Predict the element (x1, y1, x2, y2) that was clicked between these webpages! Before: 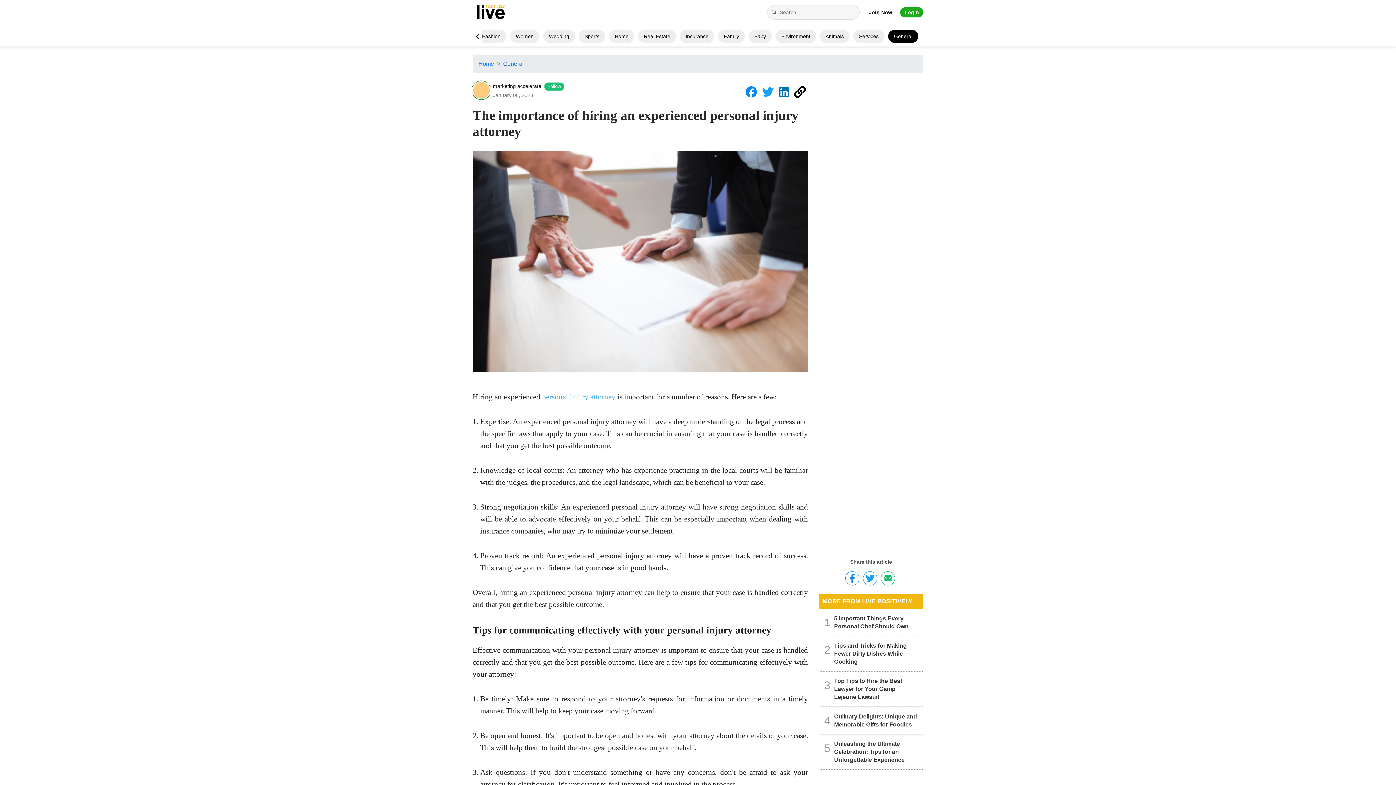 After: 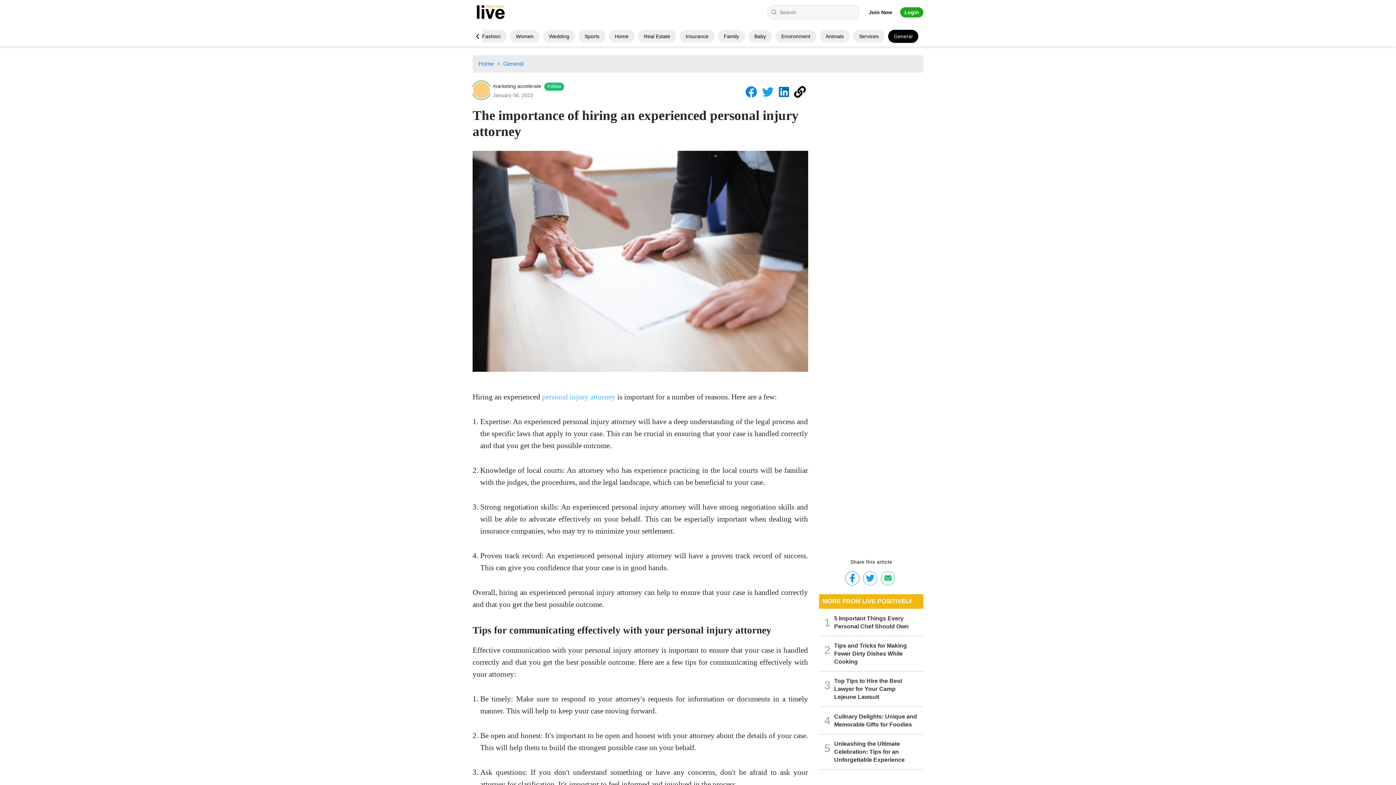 Action: bbox: (745, 91, 760, 97)